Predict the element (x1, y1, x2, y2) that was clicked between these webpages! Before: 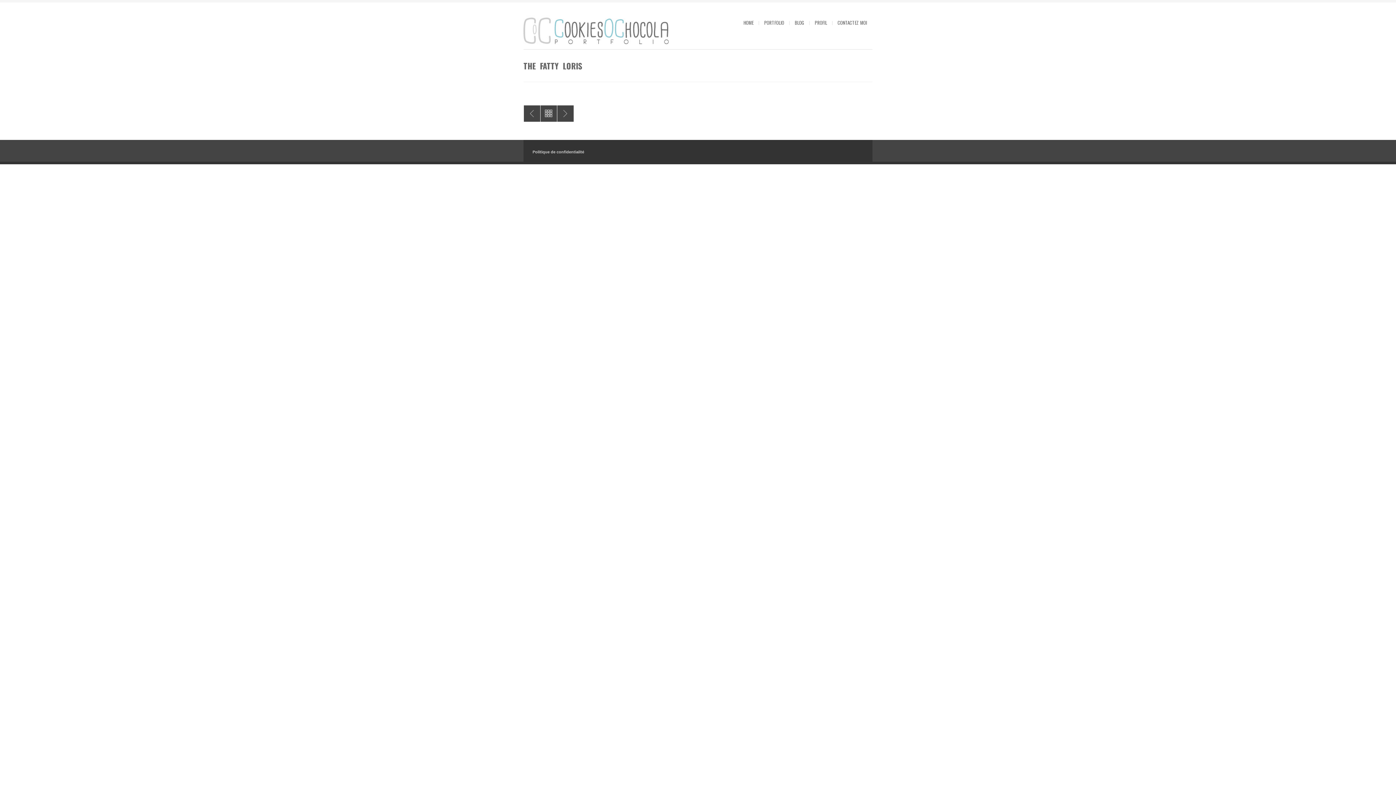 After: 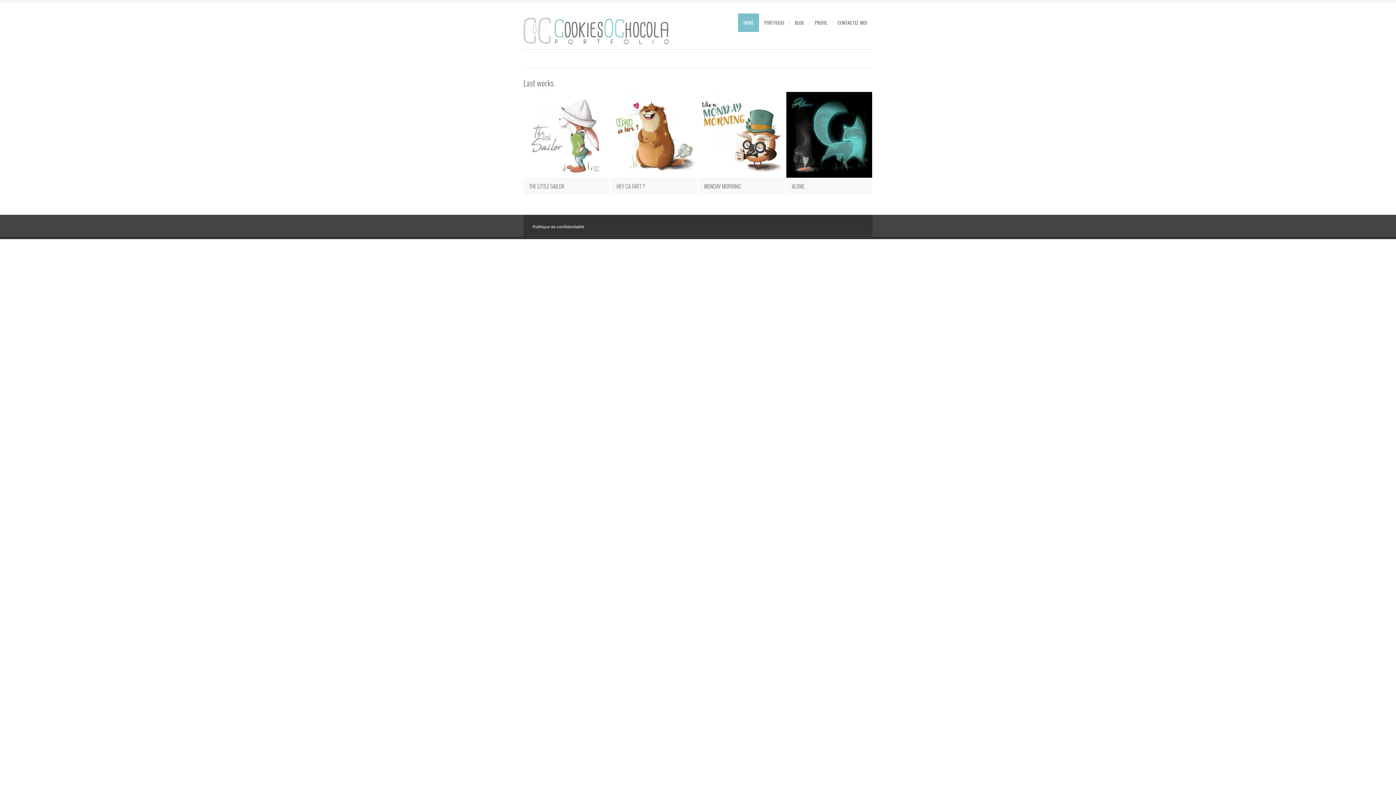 Action: bbox: (738, 13, 759, 32) label: HOME